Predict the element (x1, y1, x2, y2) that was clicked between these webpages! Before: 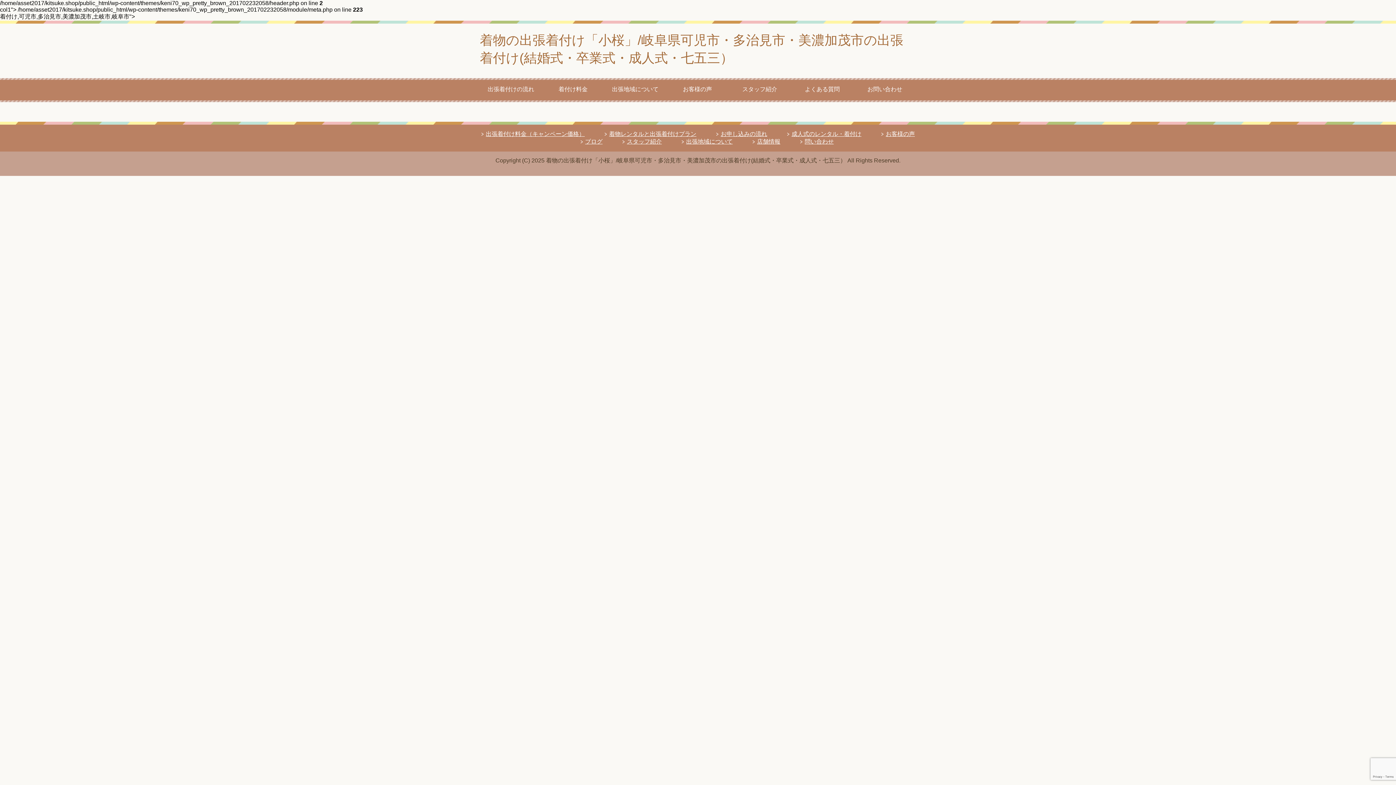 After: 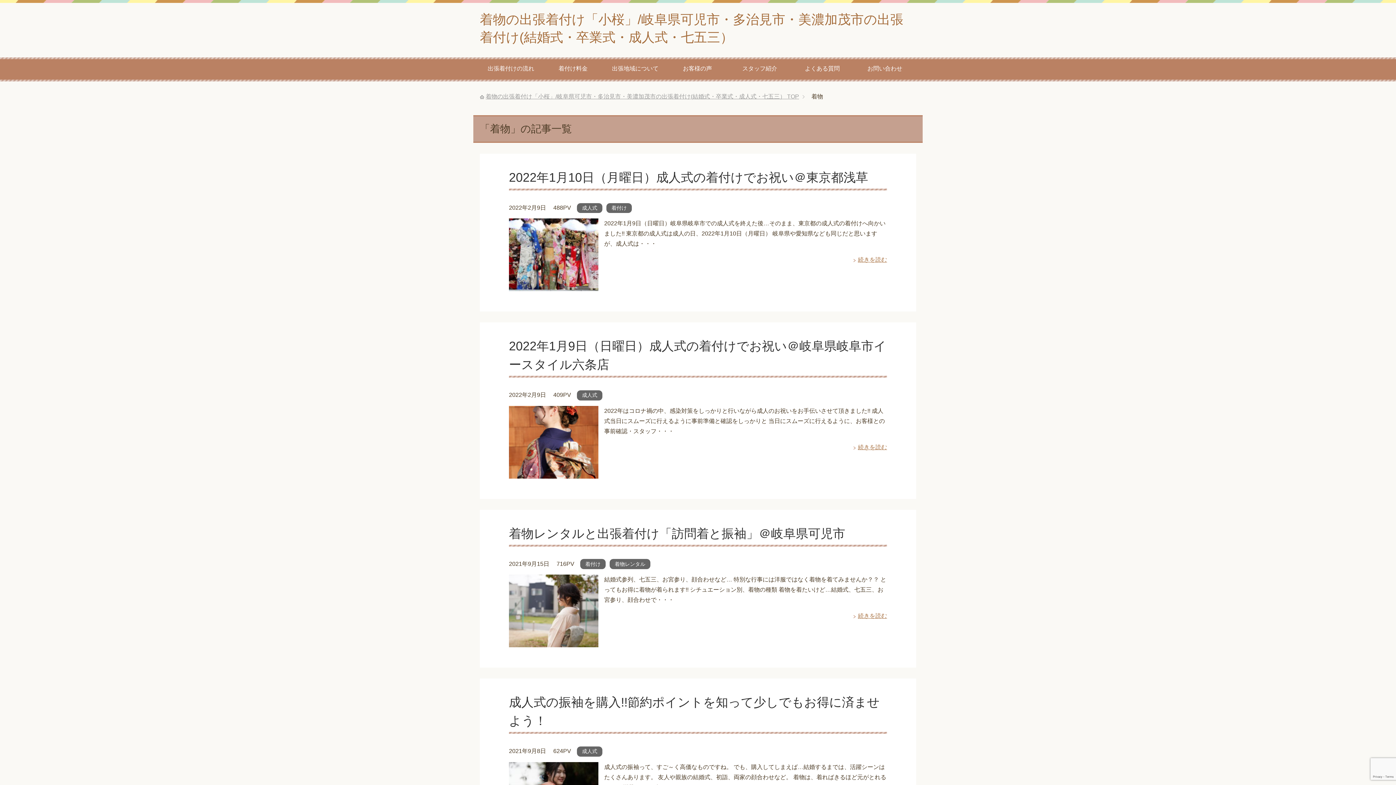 Action: label: ブログ bbox: (585, 138, 602, 144)